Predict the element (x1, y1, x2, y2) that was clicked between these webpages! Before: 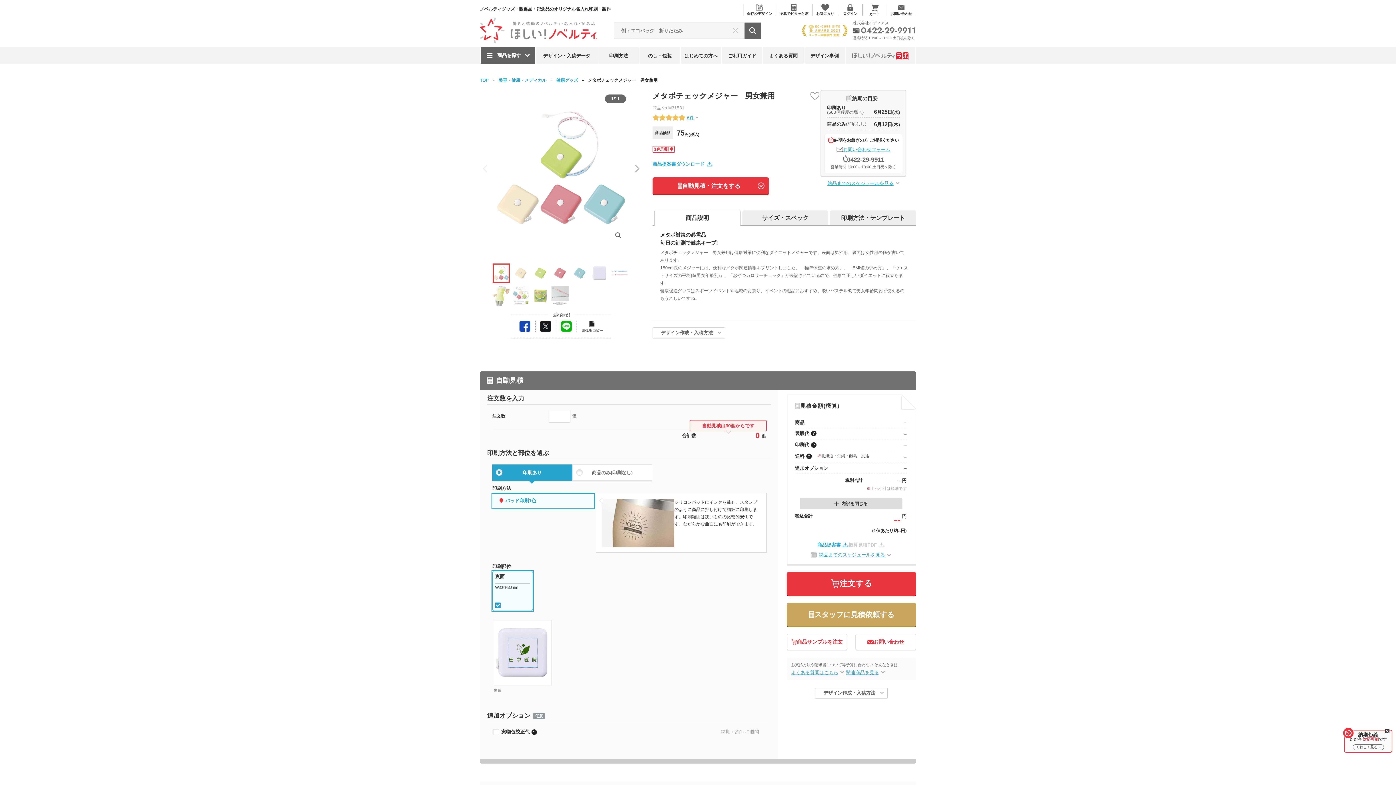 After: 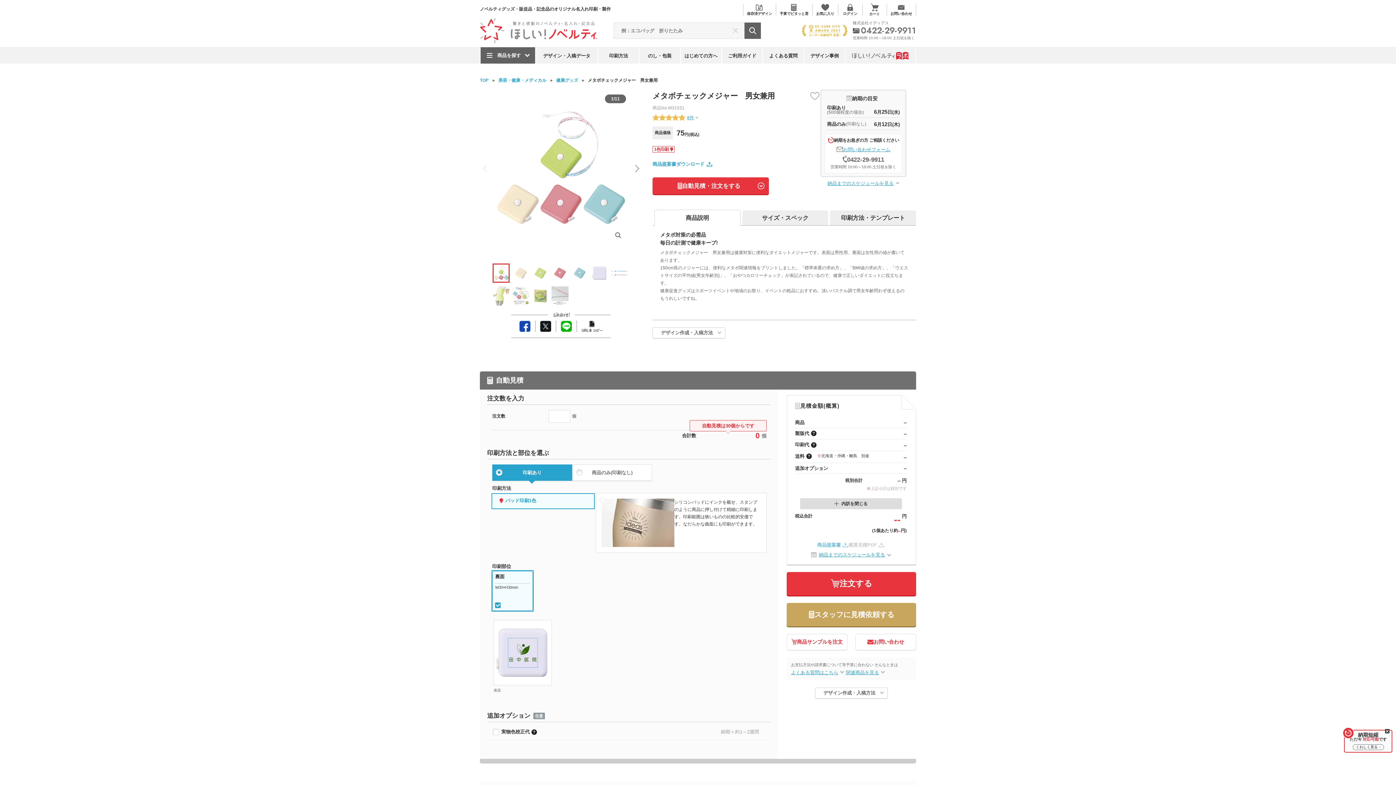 Action: bbox: (817, 542, 848, 547) label: 商品提案書